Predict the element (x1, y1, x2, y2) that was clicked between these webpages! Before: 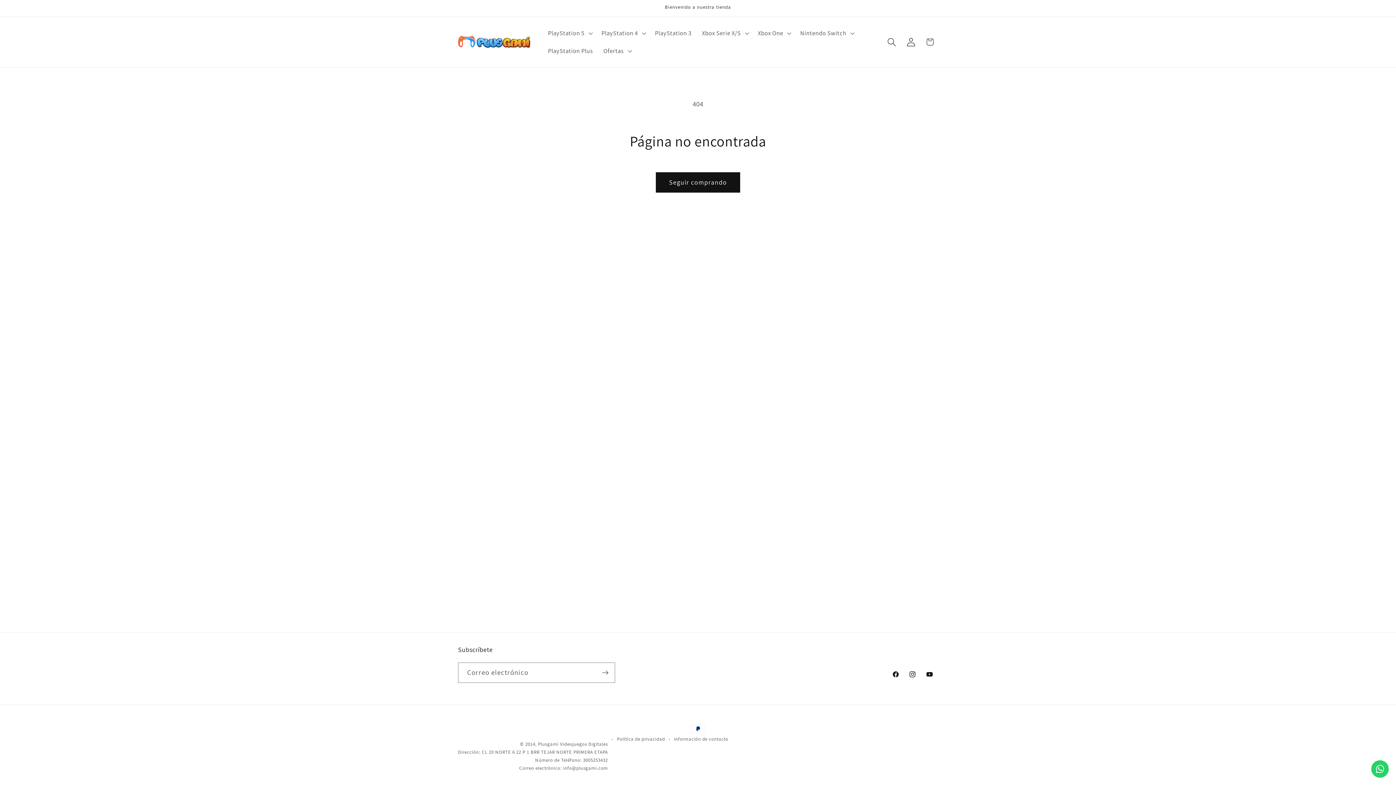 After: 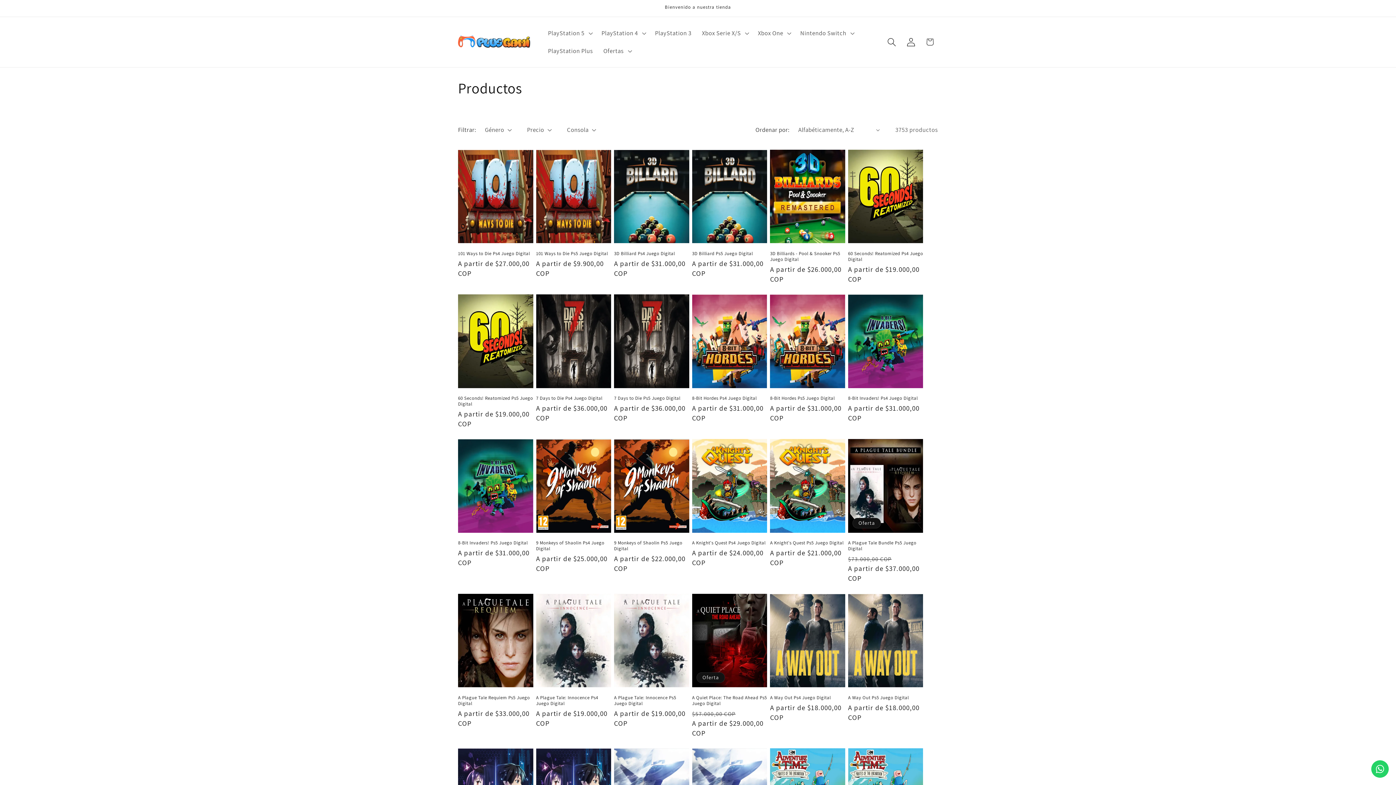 Action: label: Seguir comprando bbox: (656, 172, 740, 192)